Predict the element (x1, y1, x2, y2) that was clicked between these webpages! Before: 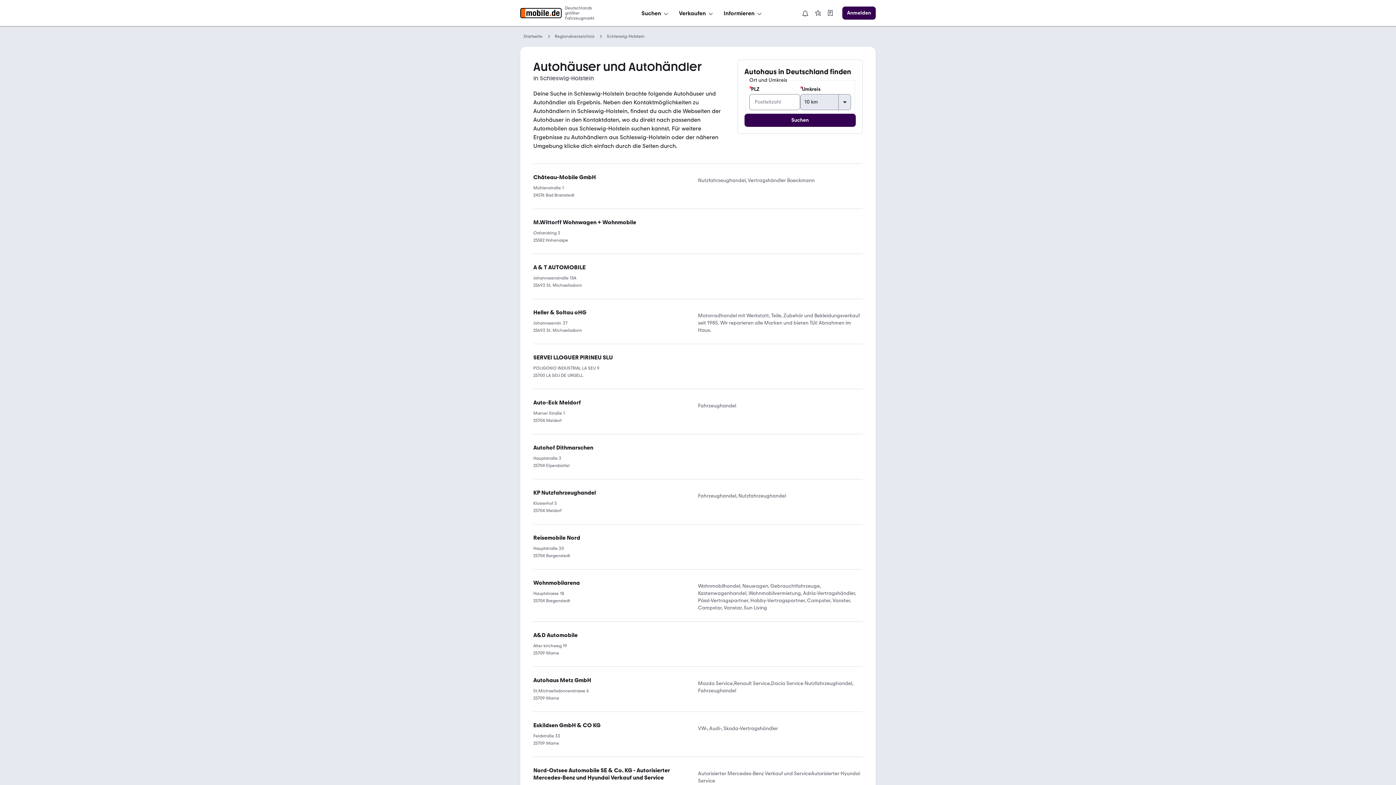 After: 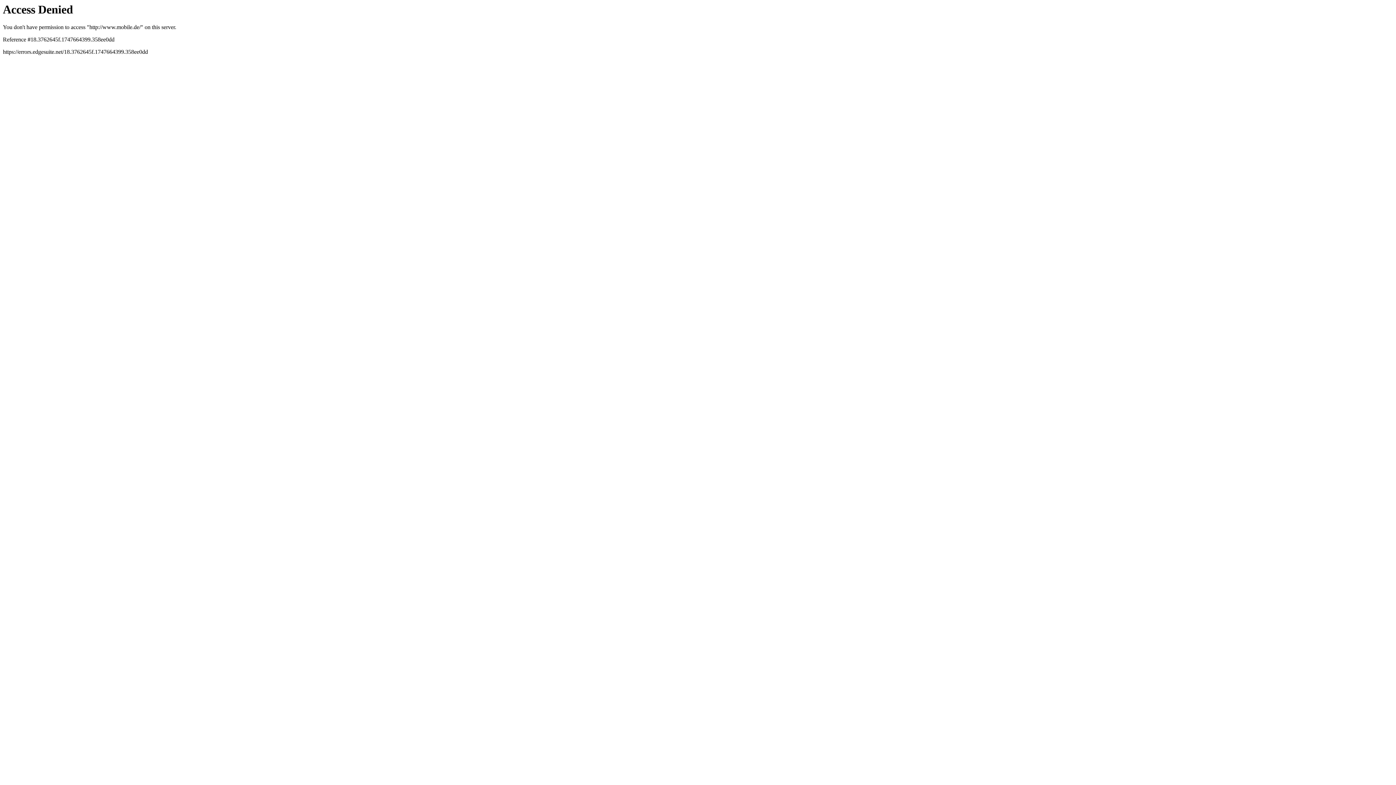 Action: label: Zur mobile.de Startseite bbox: (520, 8, 561, 18)